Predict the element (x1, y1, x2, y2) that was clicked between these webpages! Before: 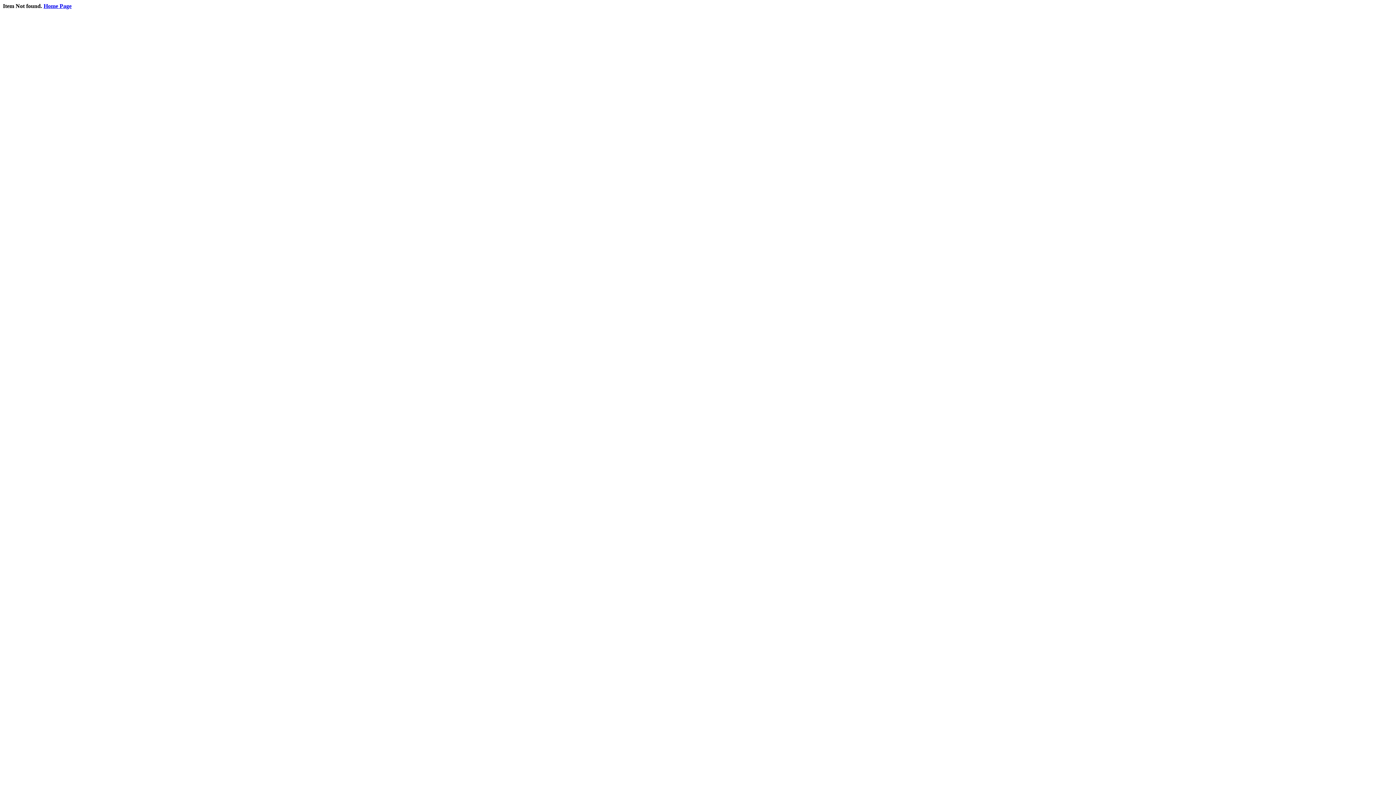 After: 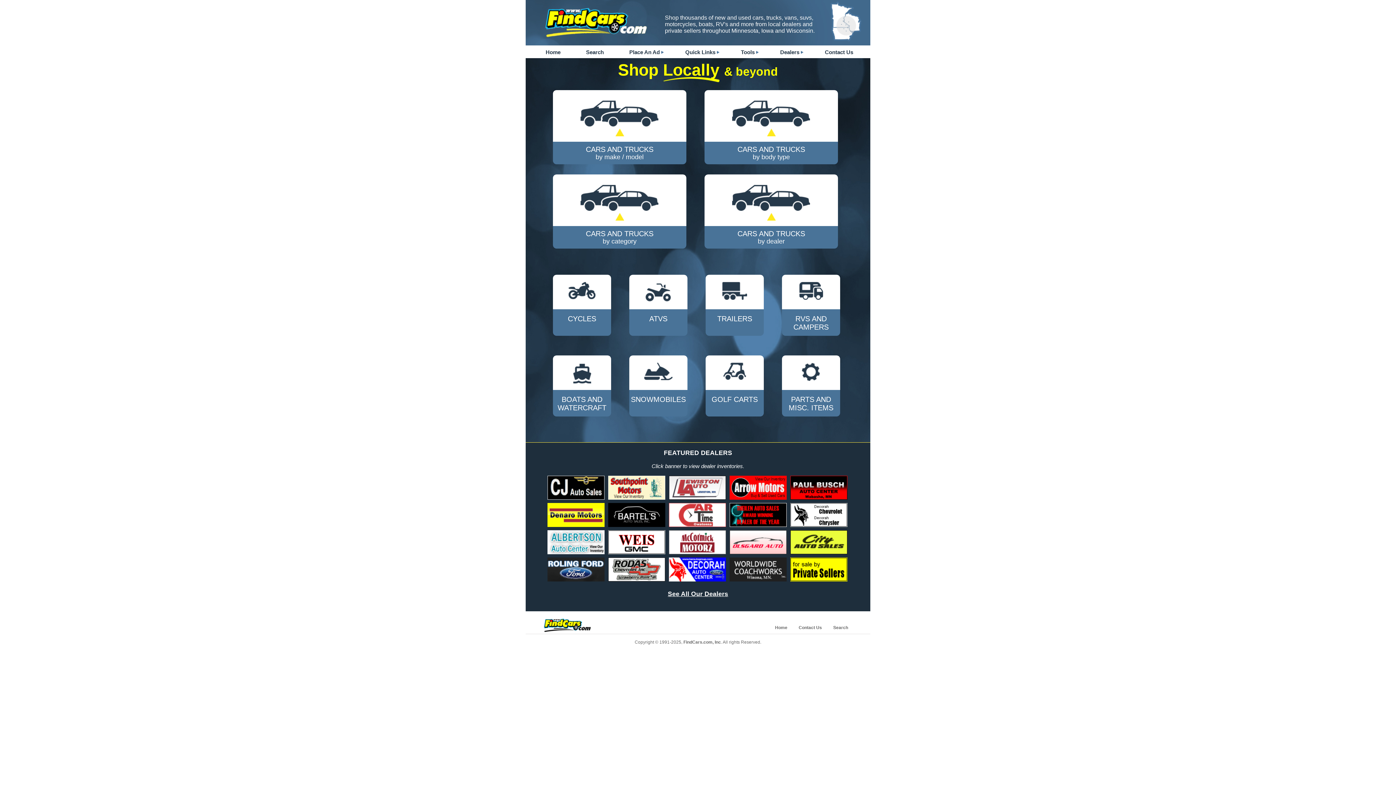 Action: label: Home Page bbox: (43, 2, 71, 9)